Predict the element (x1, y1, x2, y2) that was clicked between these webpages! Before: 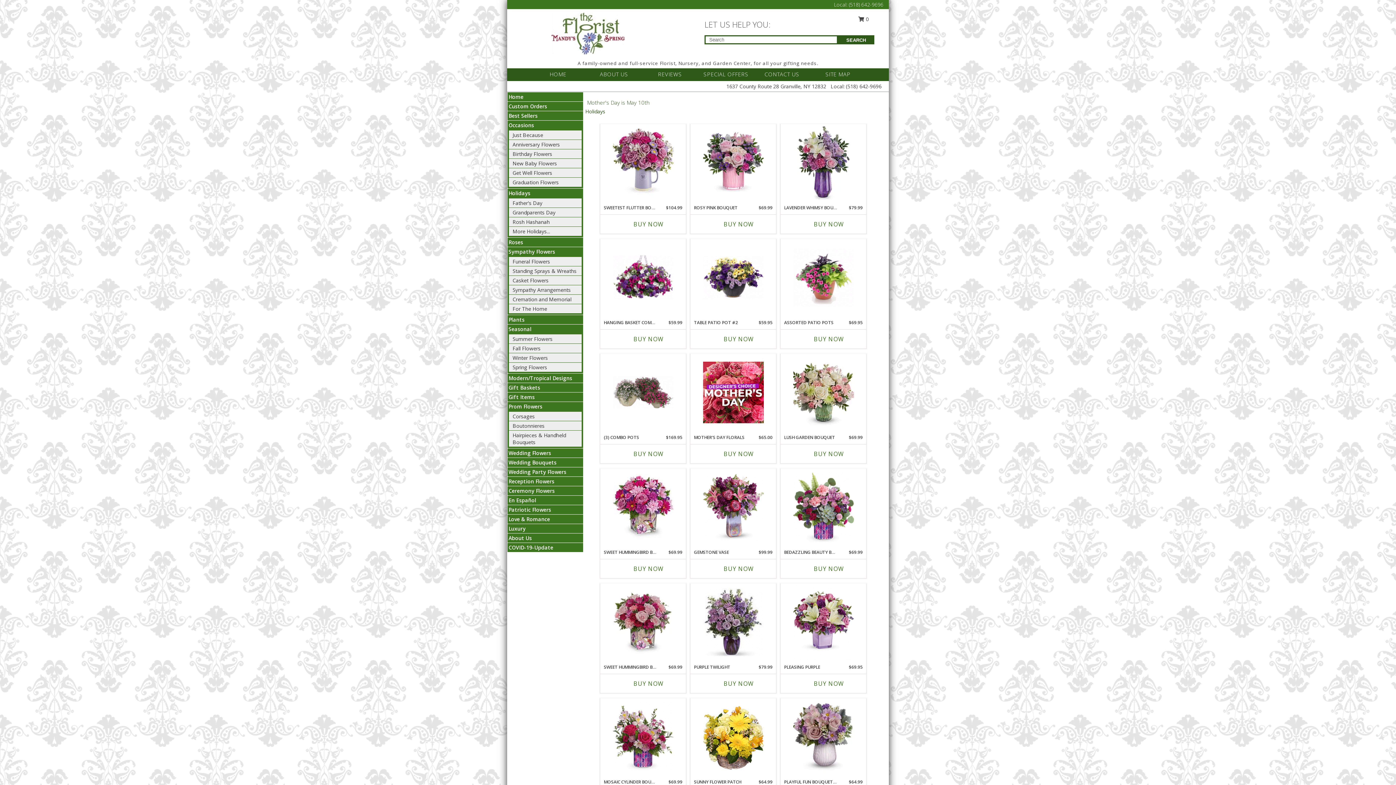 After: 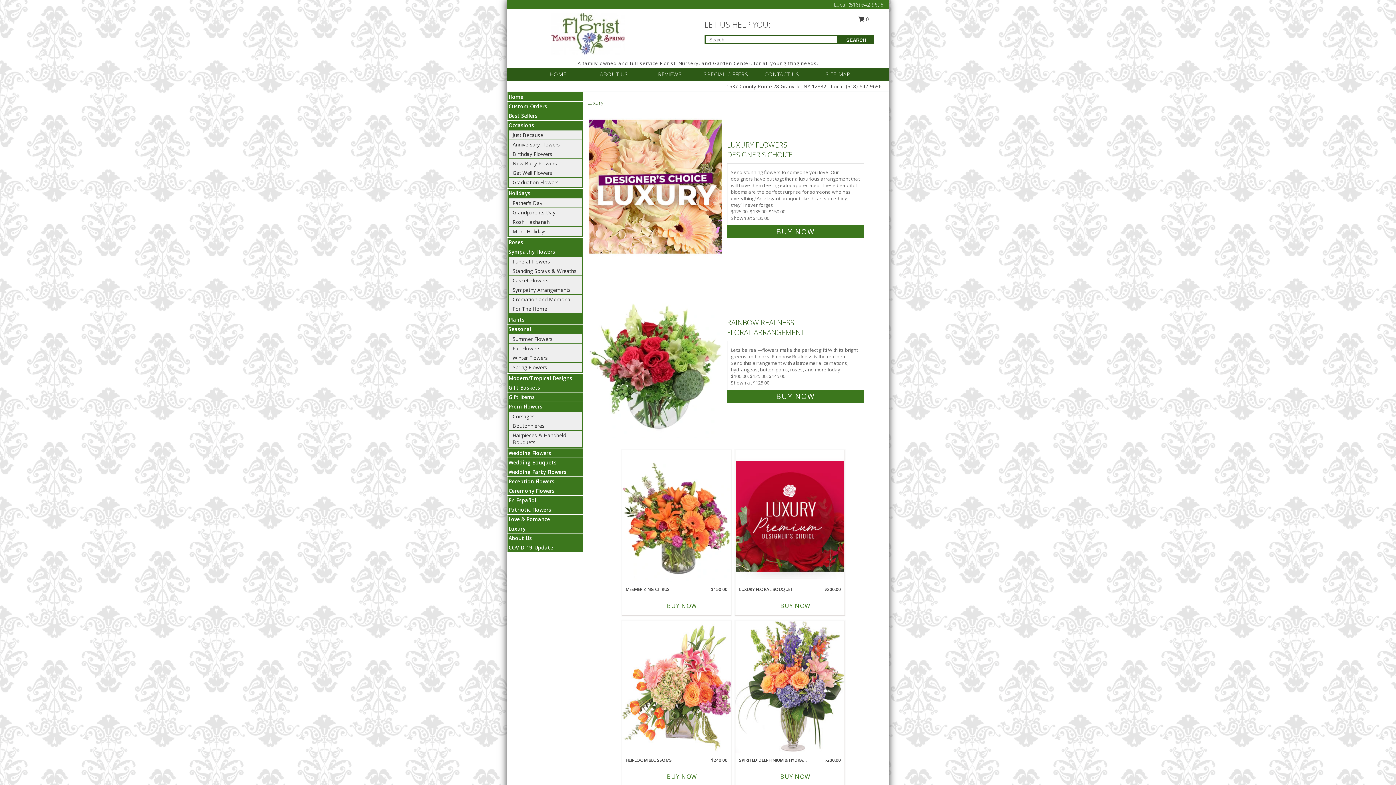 Action: label: Luxury bbox: (508, 525, 525, 532)